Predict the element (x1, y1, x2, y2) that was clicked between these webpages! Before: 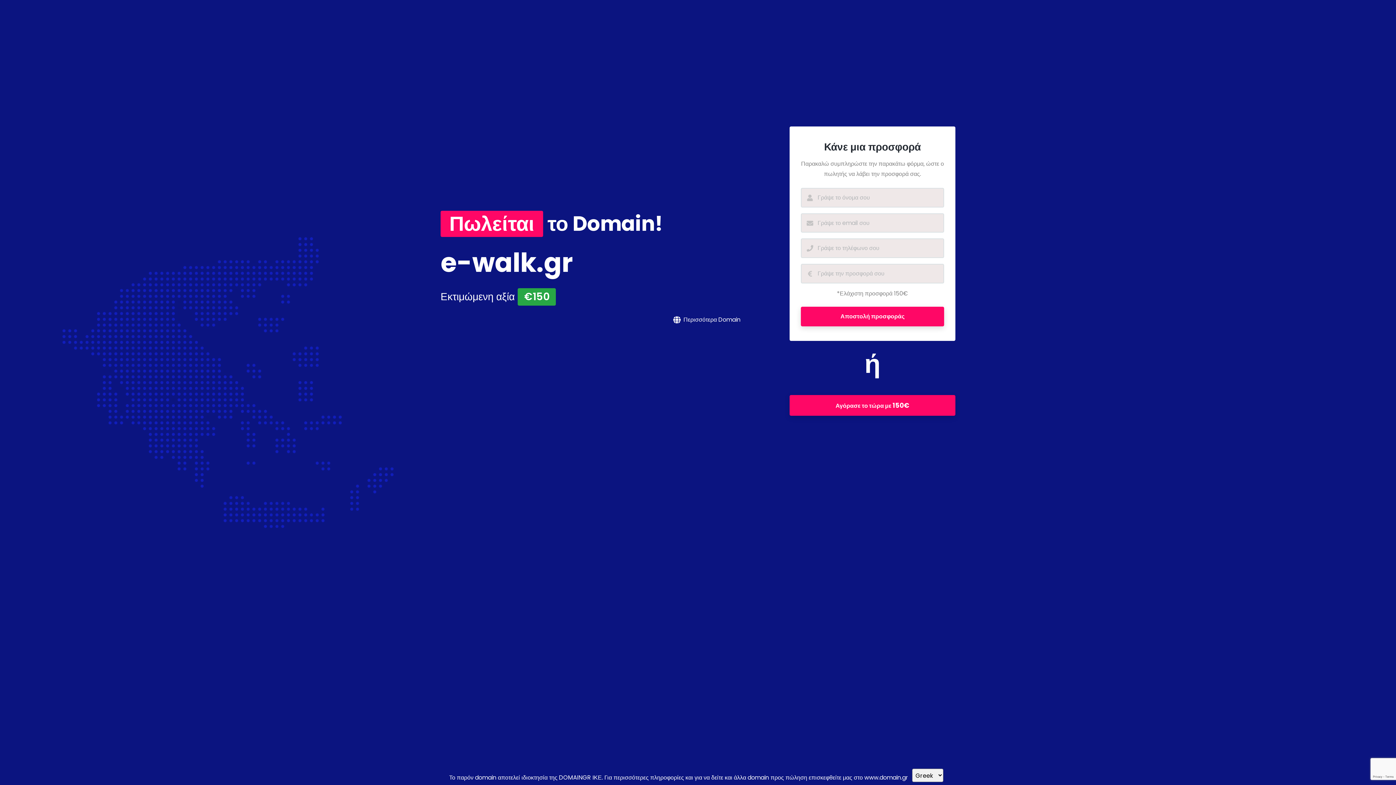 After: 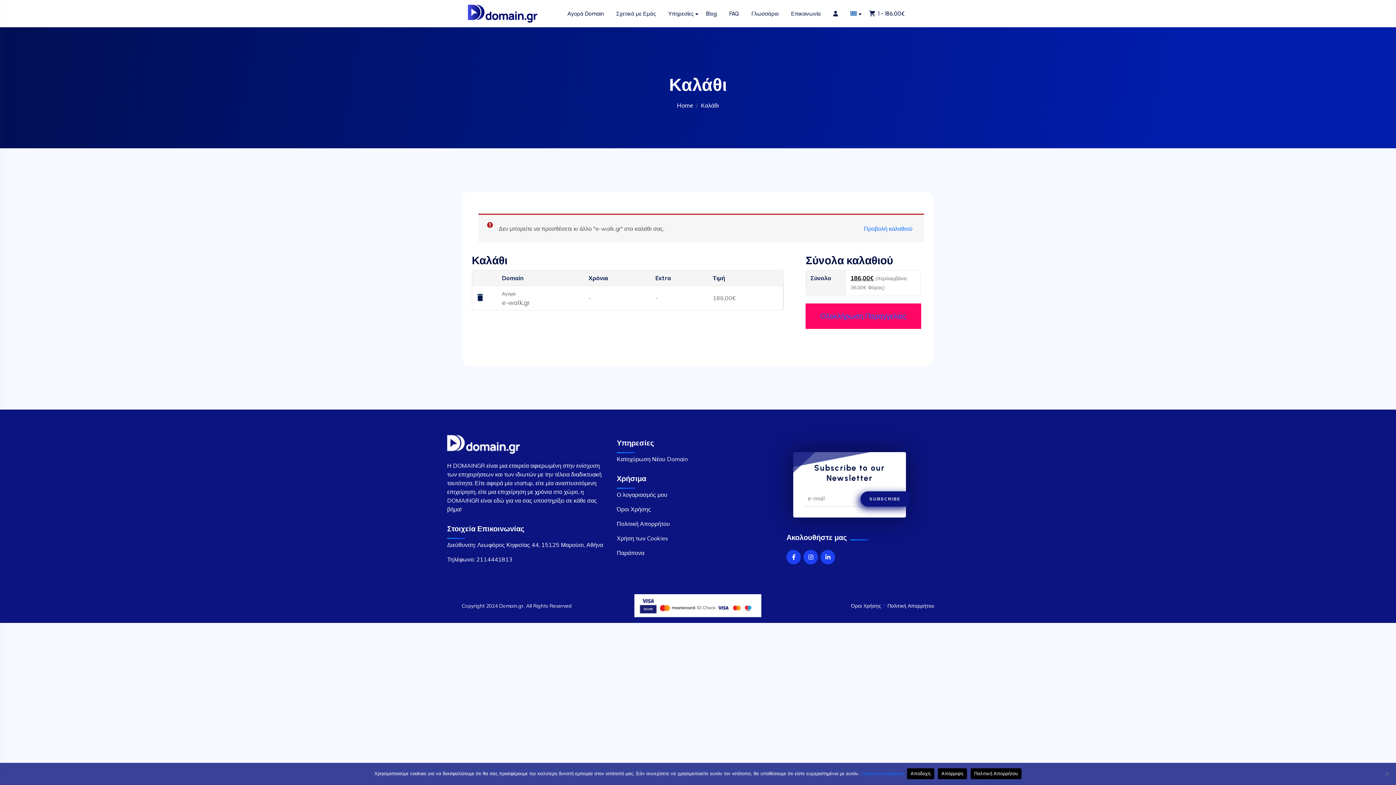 Action: bbox: (789, 395, 955, 416) label: Αγόρασε το τώρα με 150€